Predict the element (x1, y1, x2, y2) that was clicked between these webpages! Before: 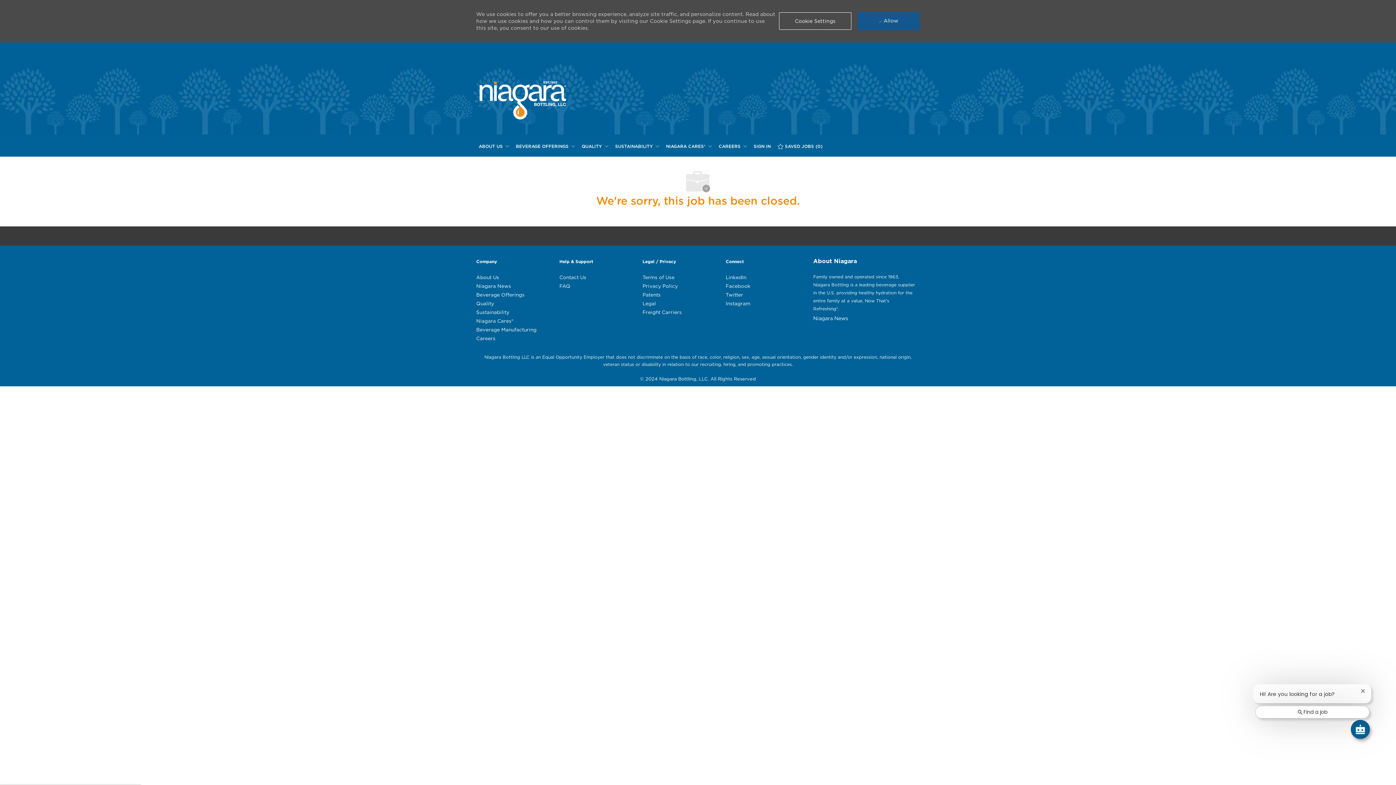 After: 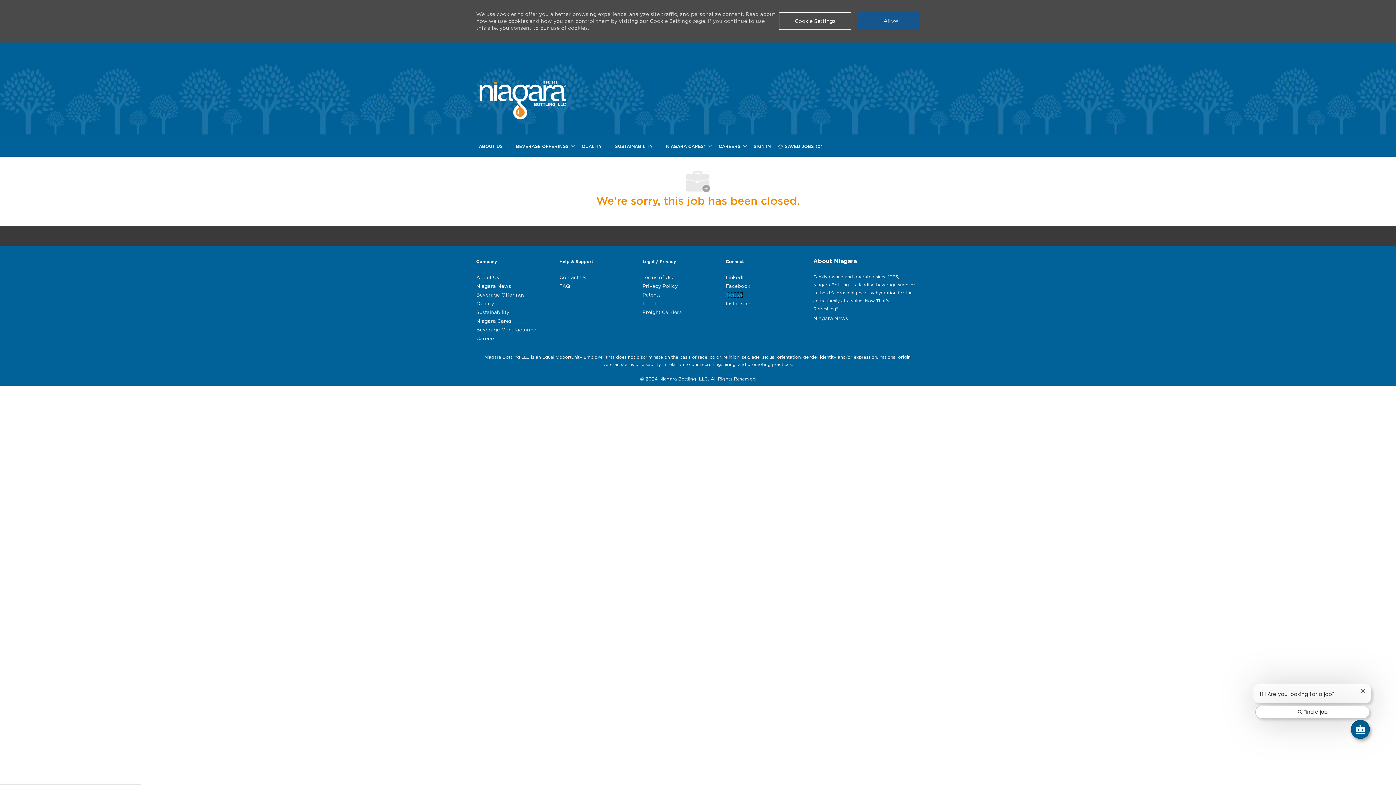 Action: label: Twitter bbox: (725, 292, 743, 297)